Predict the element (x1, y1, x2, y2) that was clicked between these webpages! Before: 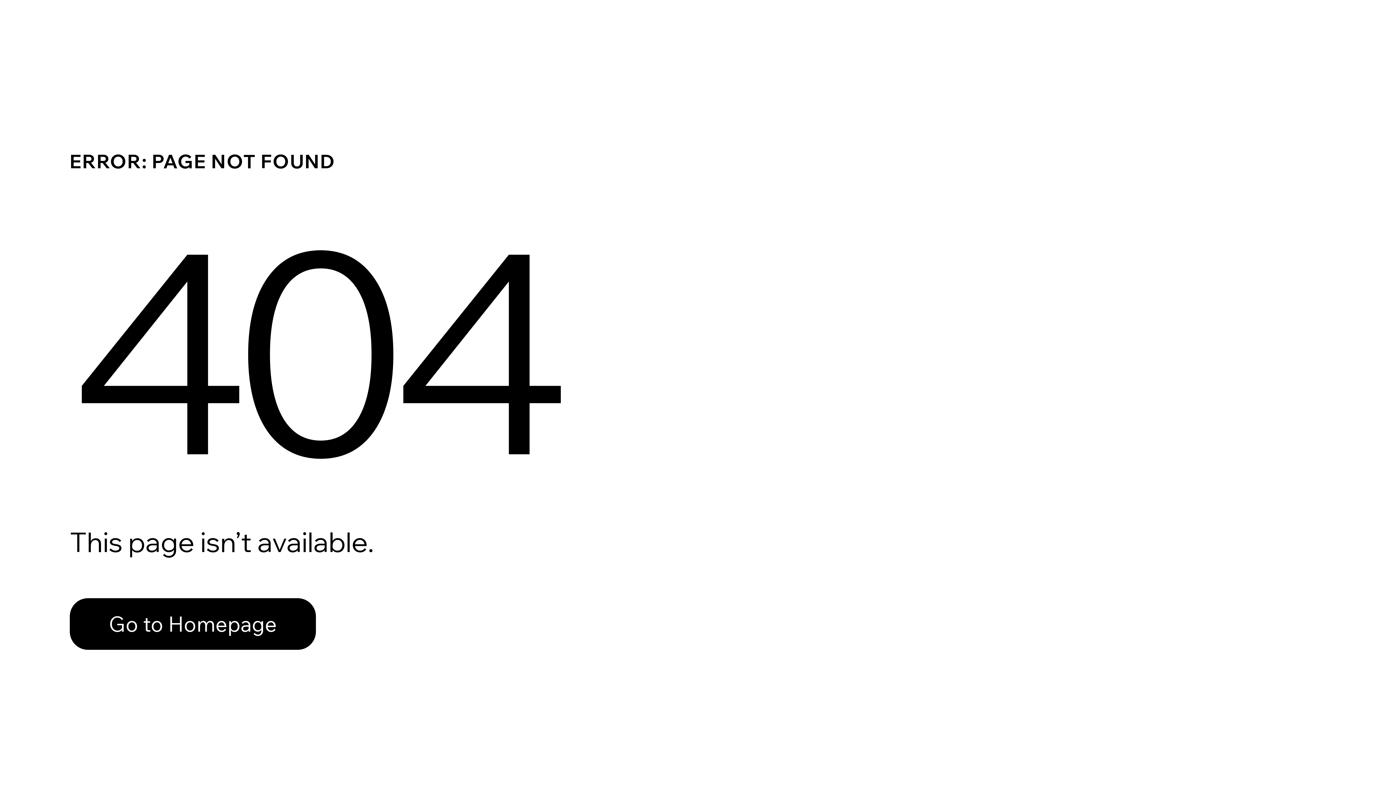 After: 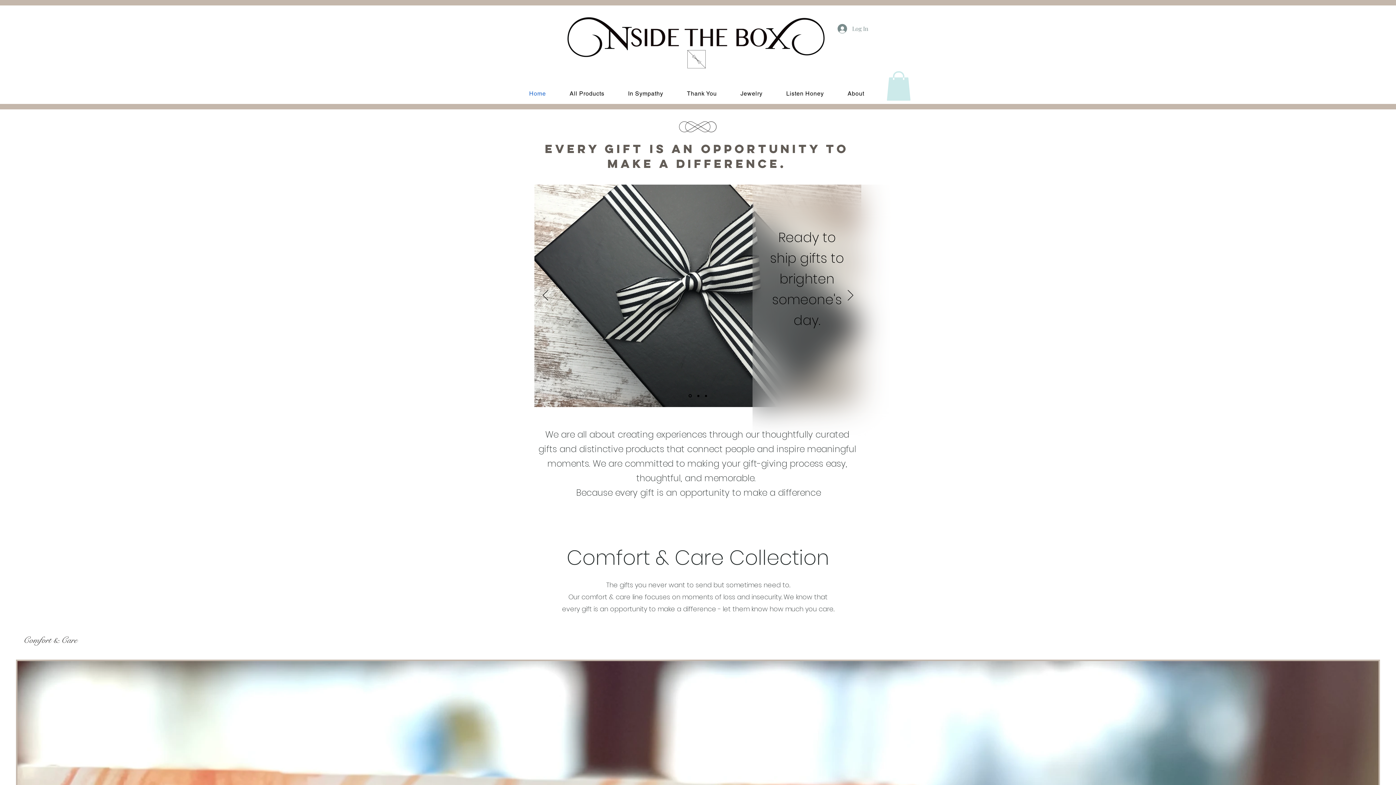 Action: label: Go to Homepage bbox: (69, 582, 768, 659)